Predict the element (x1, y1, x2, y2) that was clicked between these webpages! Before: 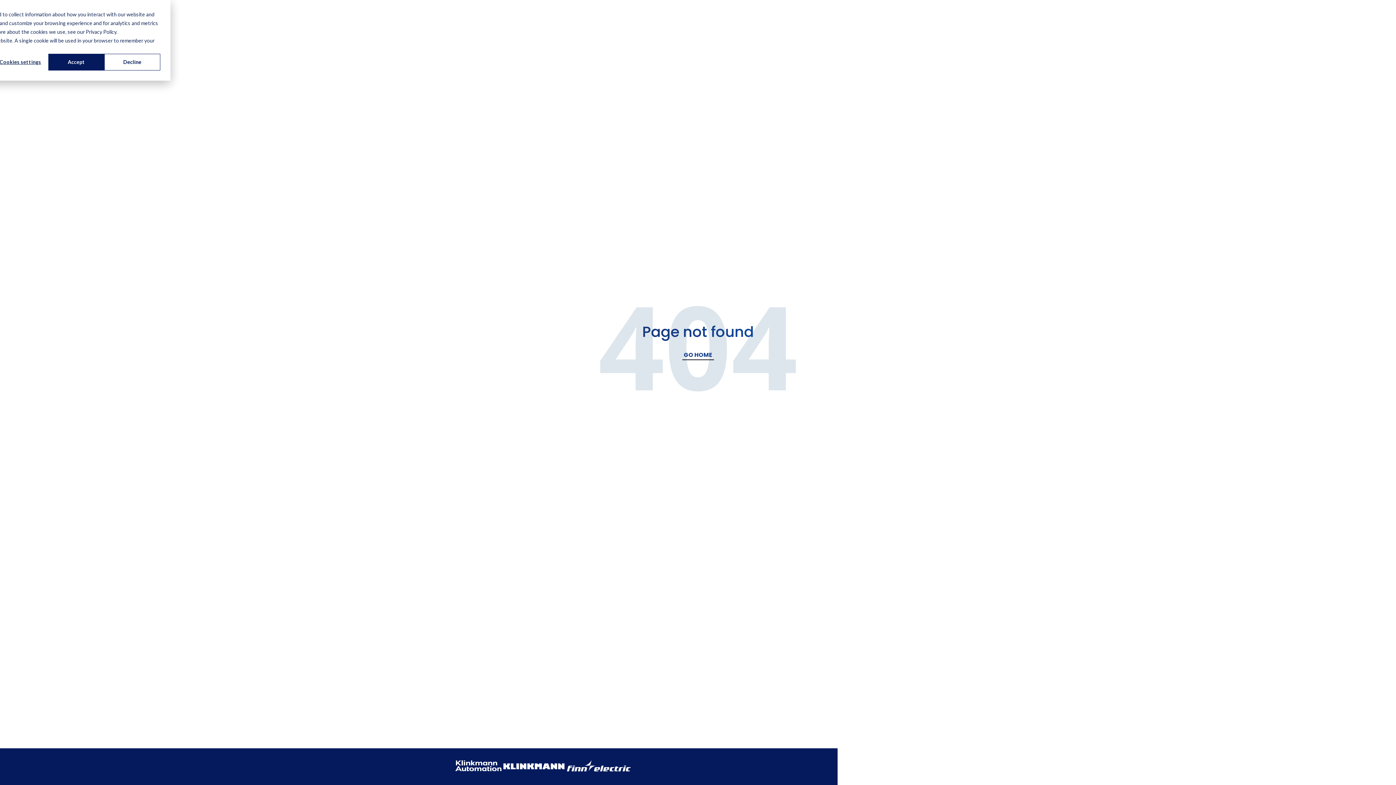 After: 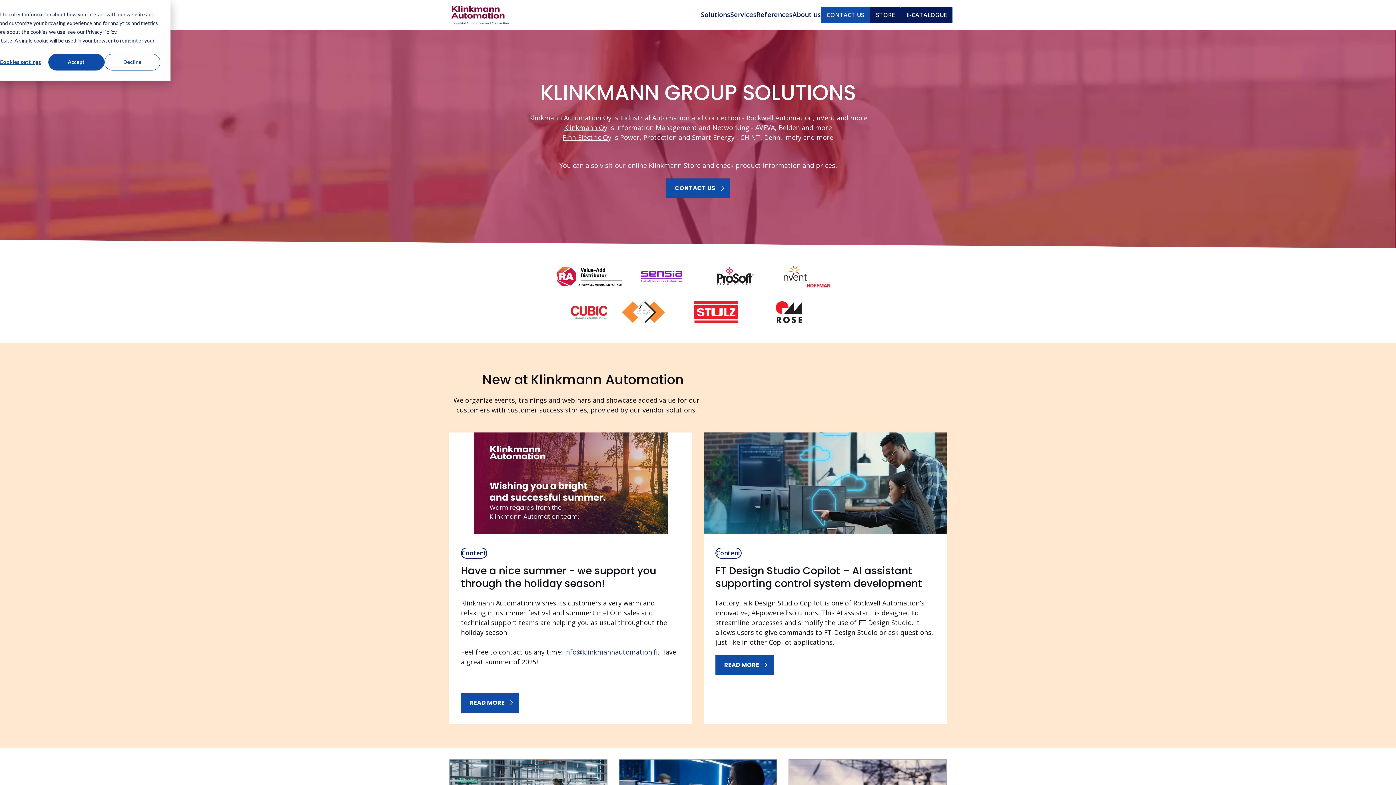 Action: bbox: (455, 760, 501, 773)